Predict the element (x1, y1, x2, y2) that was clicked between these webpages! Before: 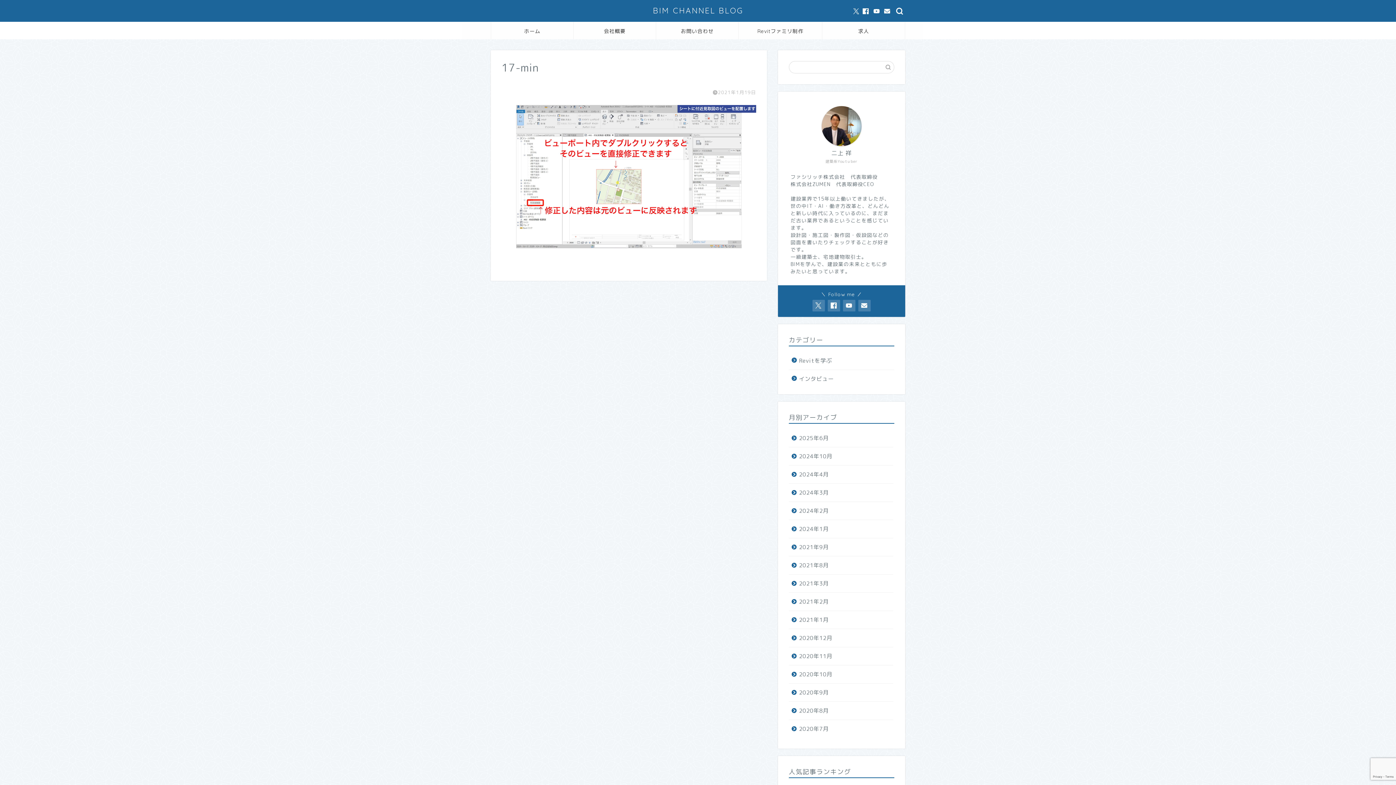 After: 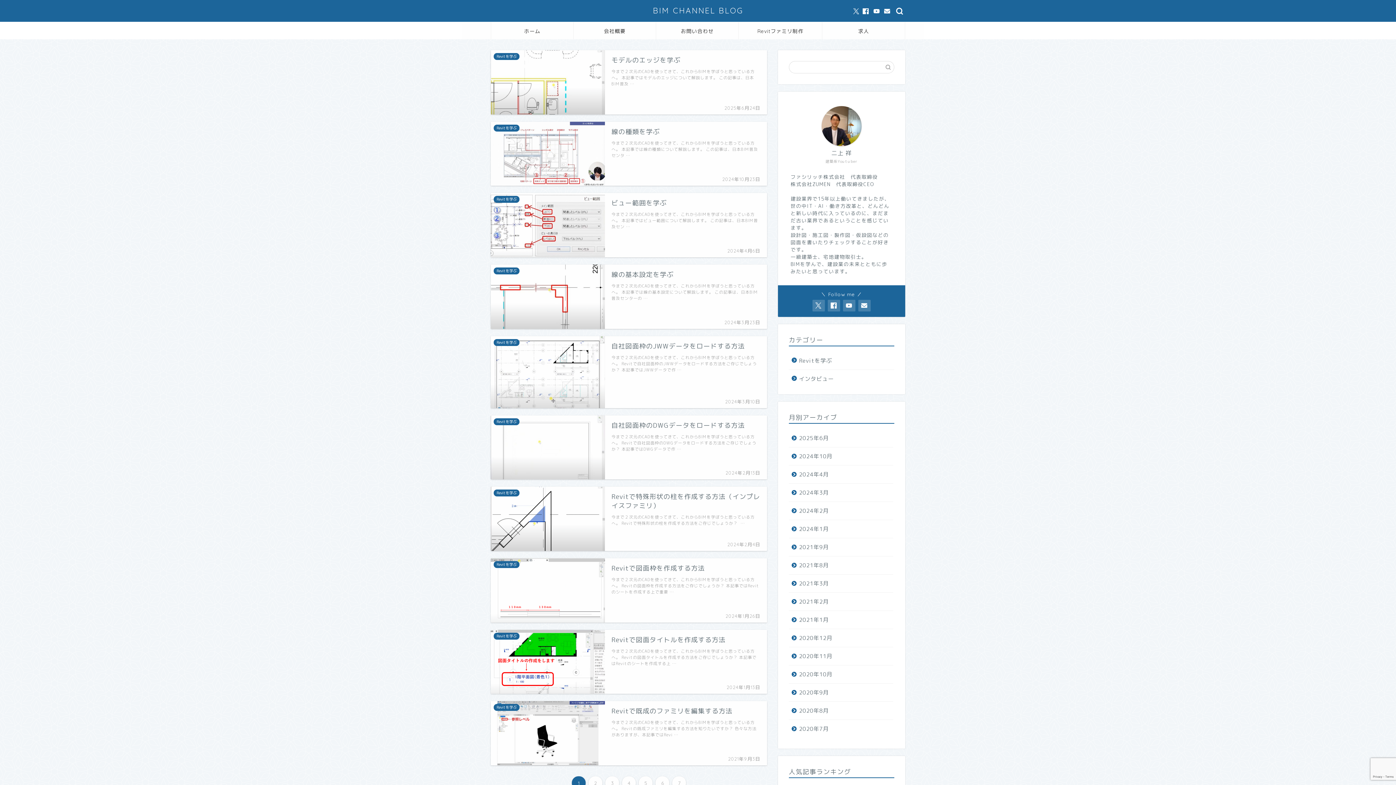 Action: bbox: (491, 22, 573, 39) label: ホーム